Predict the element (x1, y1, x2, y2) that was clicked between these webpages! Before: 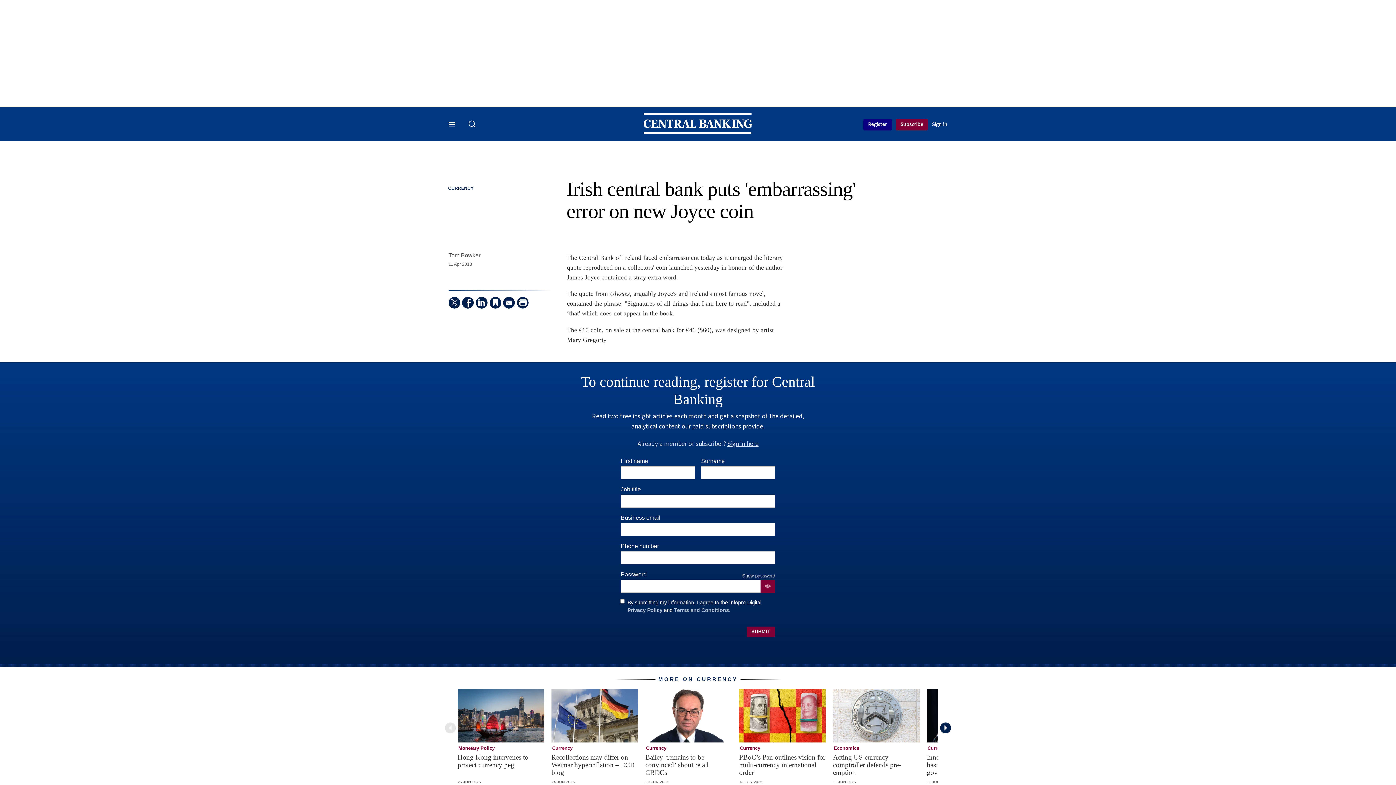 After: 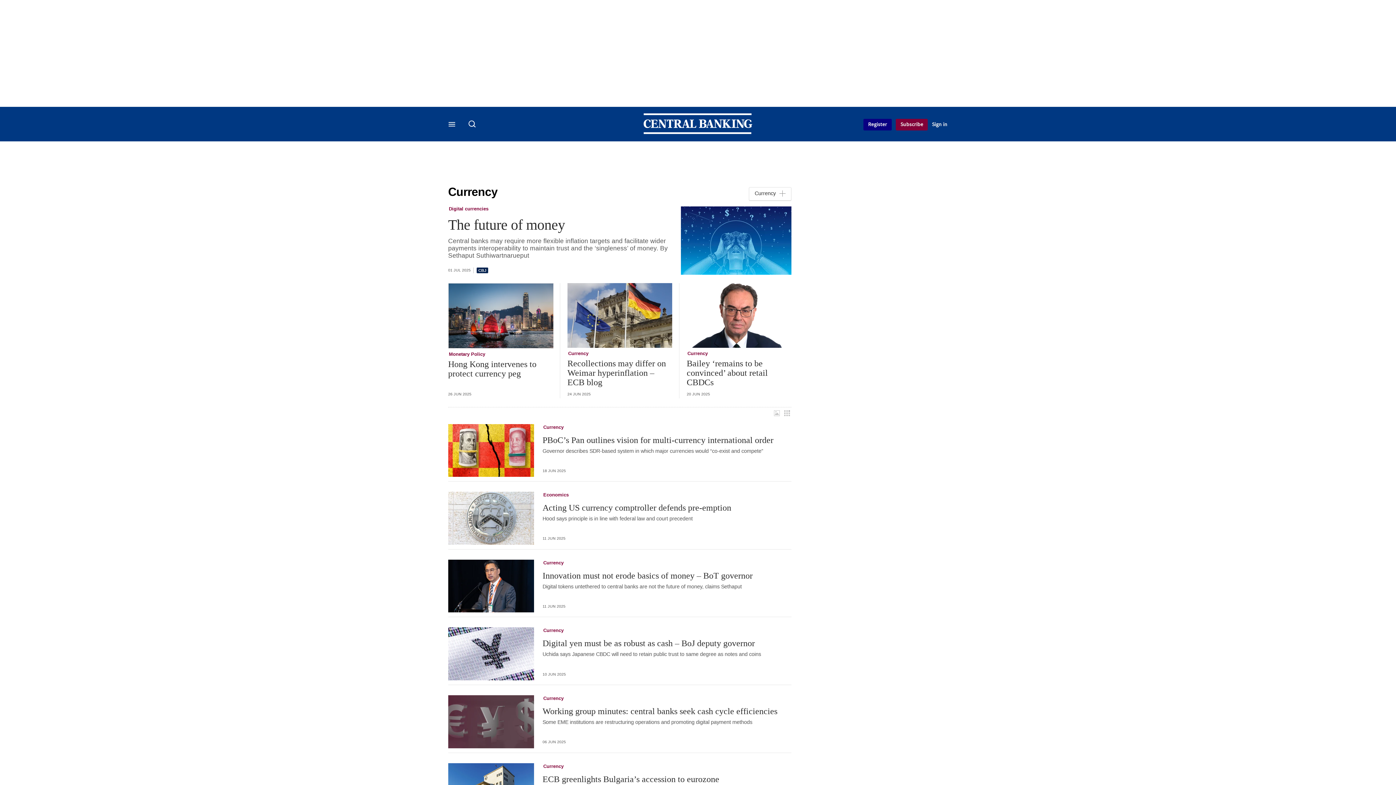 Action: label: Currency bbox: (552, 745, 572, 752)